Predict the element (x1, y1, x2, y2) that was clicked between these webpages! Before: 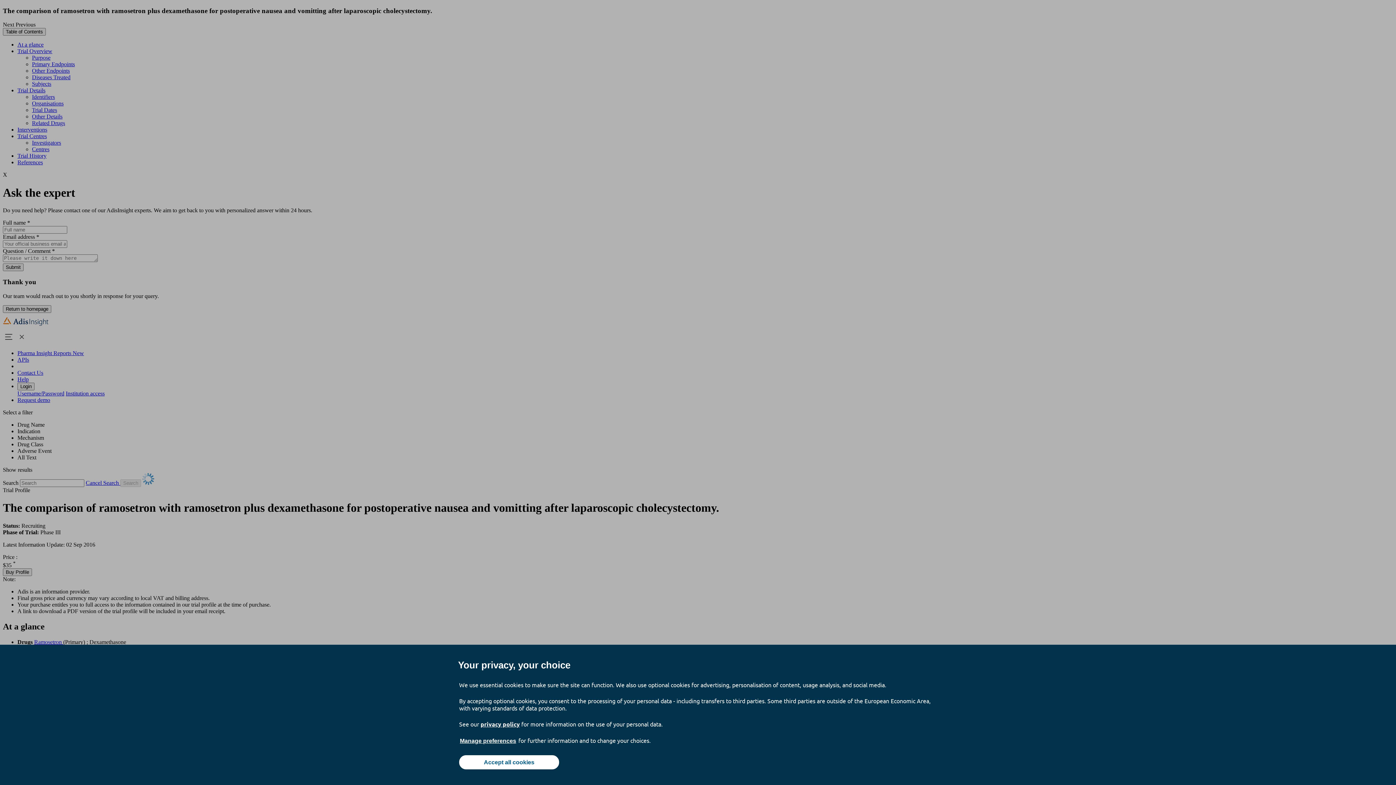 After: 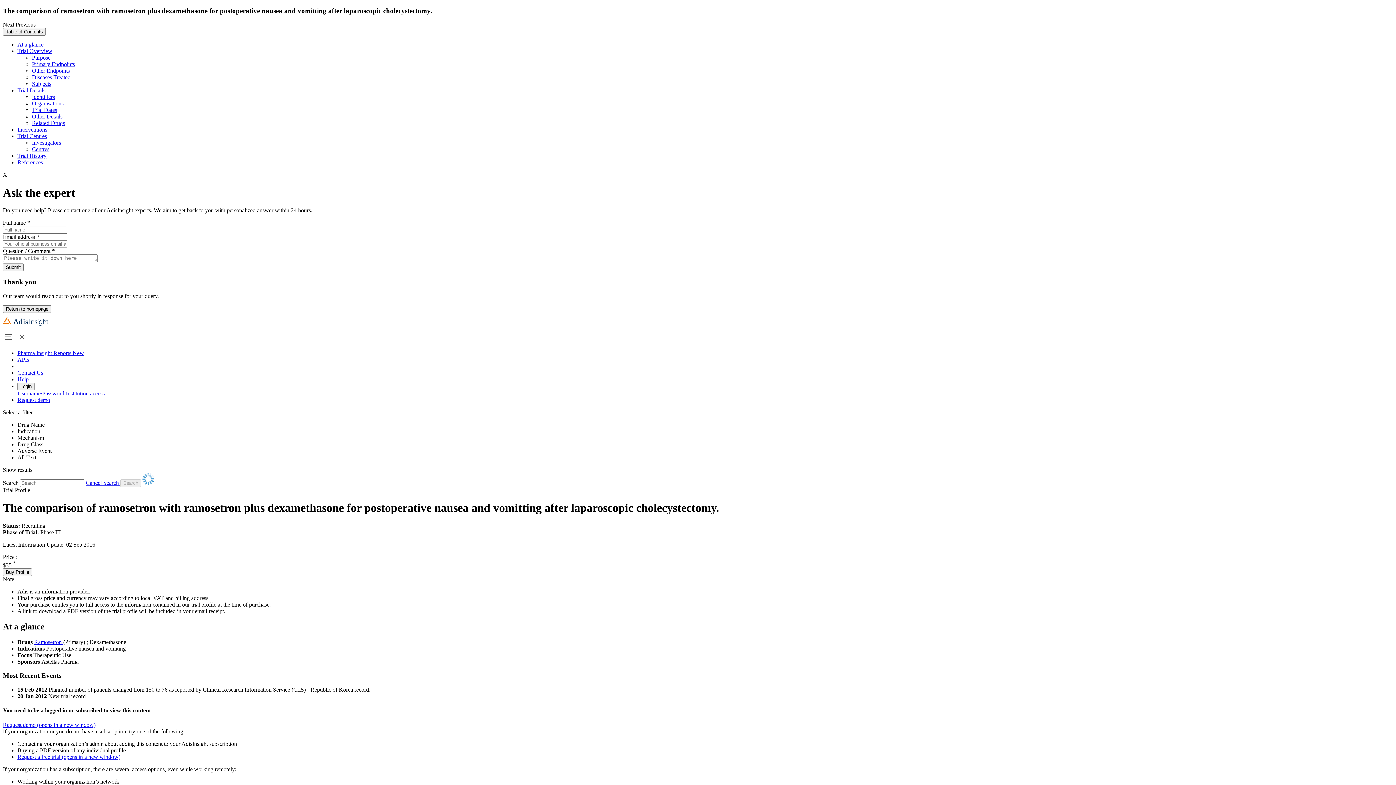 Action: label: Accept all cookies bbox: (459, 755, 559, 769)